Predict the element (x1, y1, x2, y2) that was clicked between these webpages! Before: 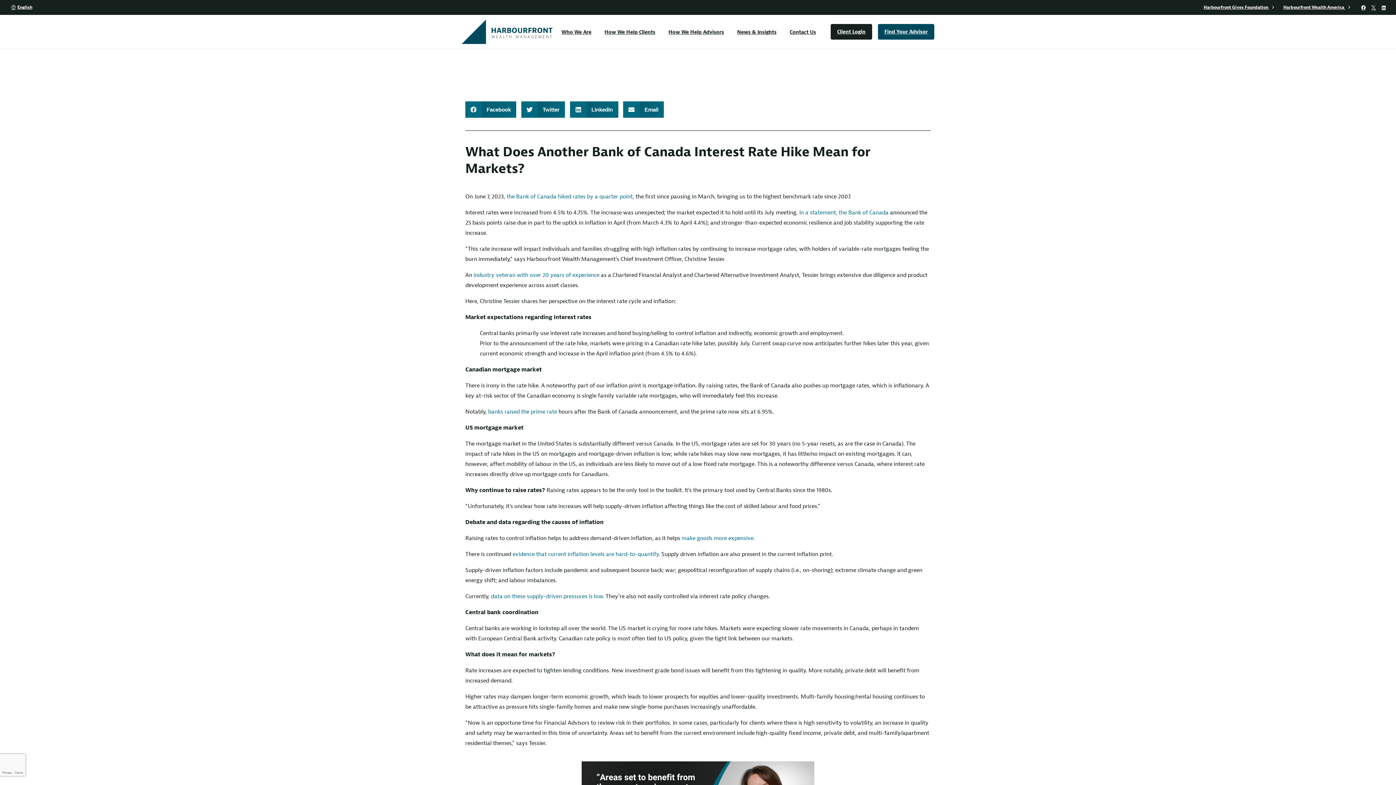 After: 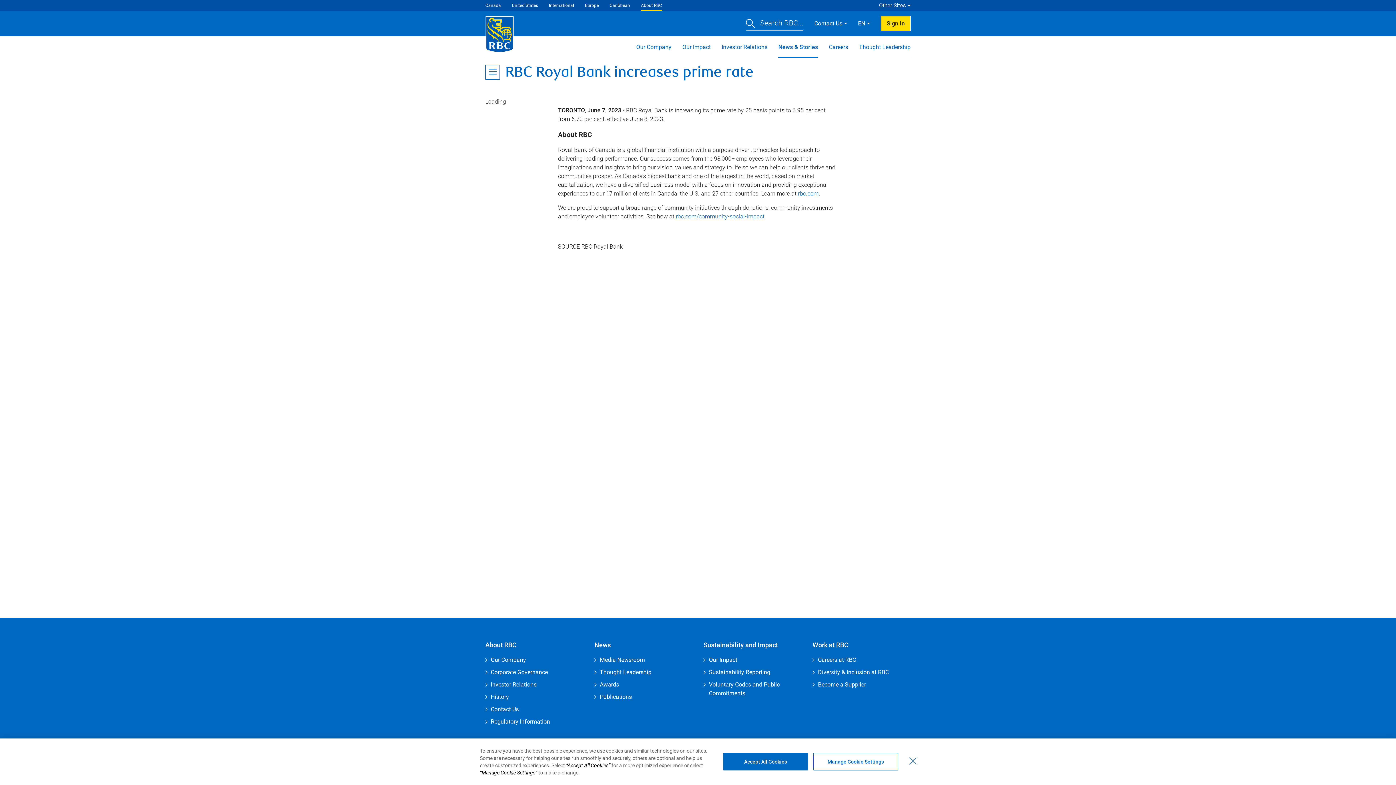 Action: label: banks raised the prime rate bbox: (488, 408, 557, 415)